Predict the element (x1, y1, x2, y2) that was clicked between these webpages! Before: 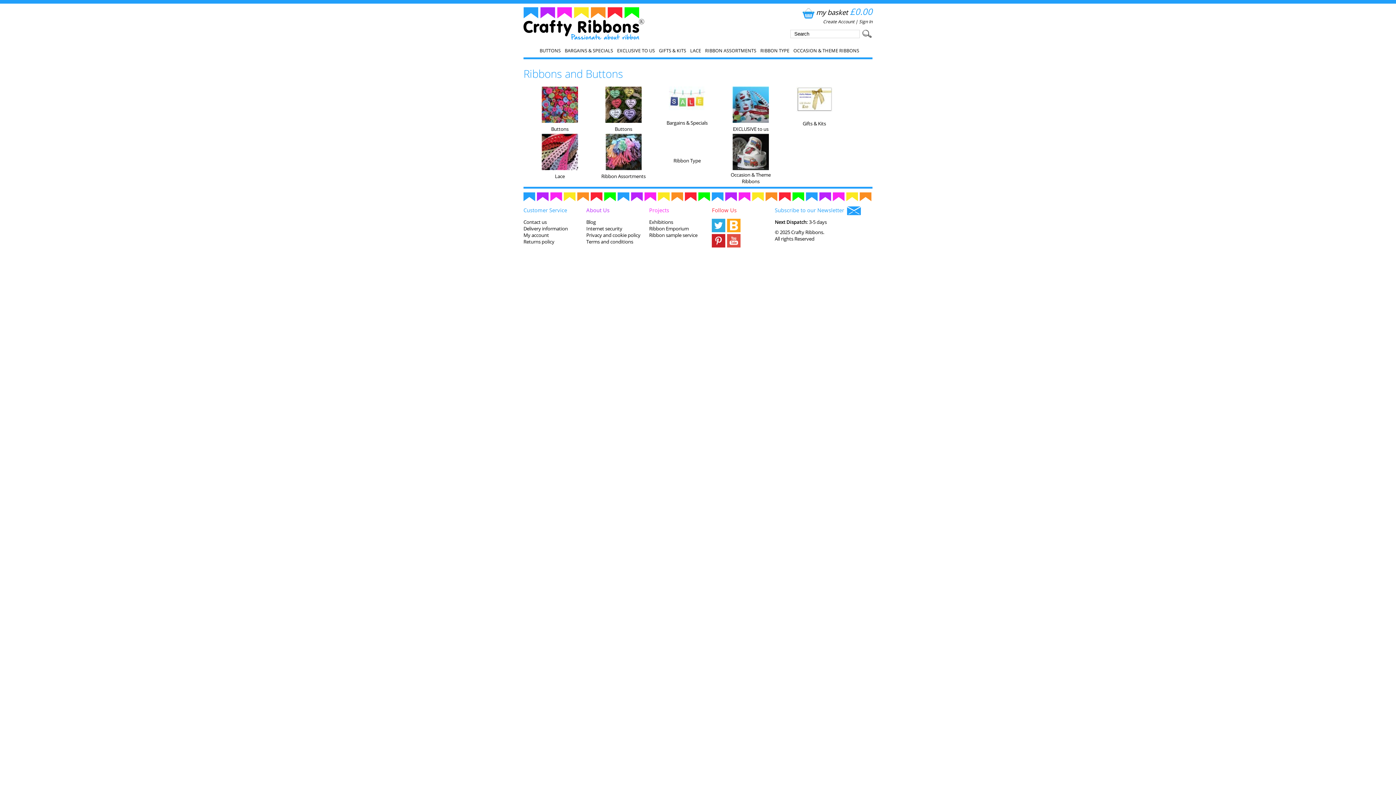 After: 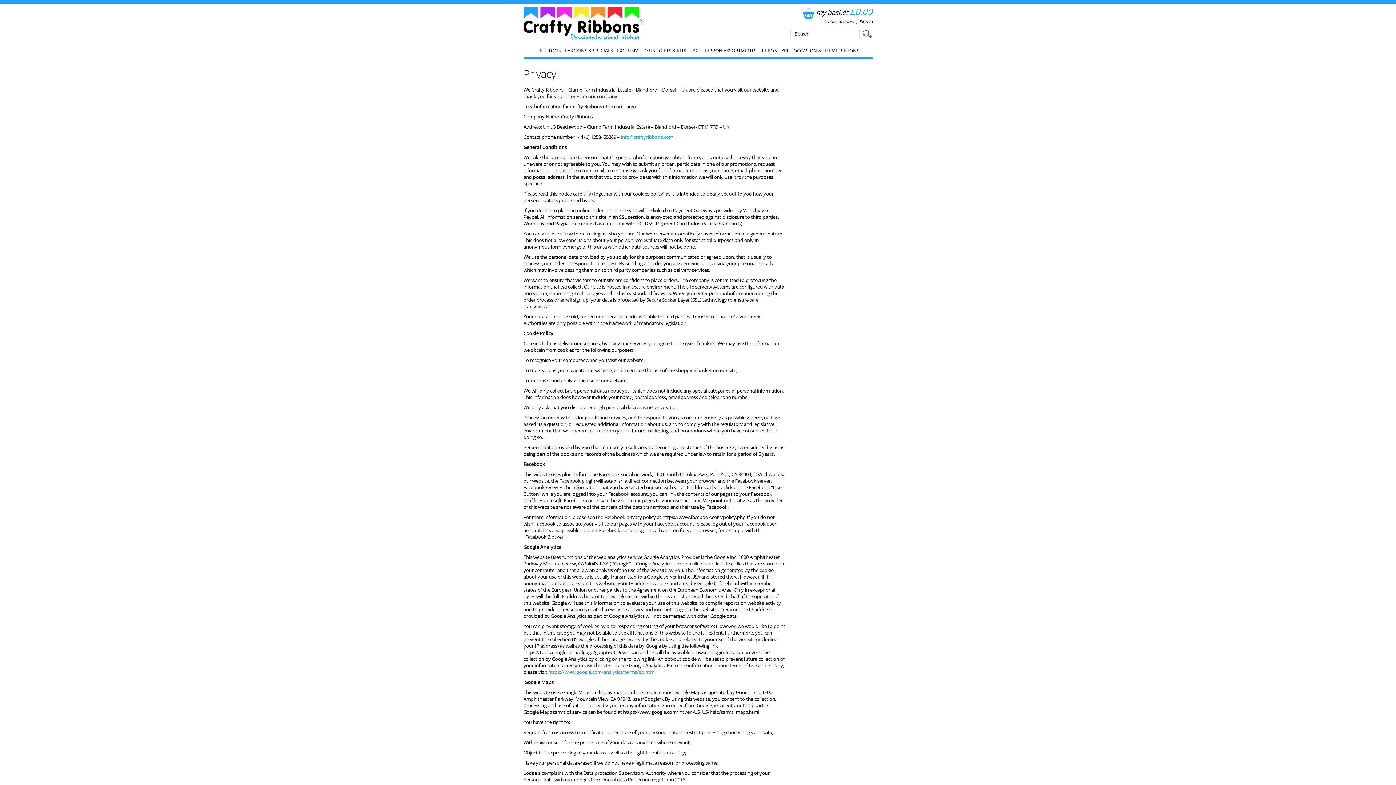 Action: bbox: (586, 232, 640, 238) label: Privacy and cookie policy